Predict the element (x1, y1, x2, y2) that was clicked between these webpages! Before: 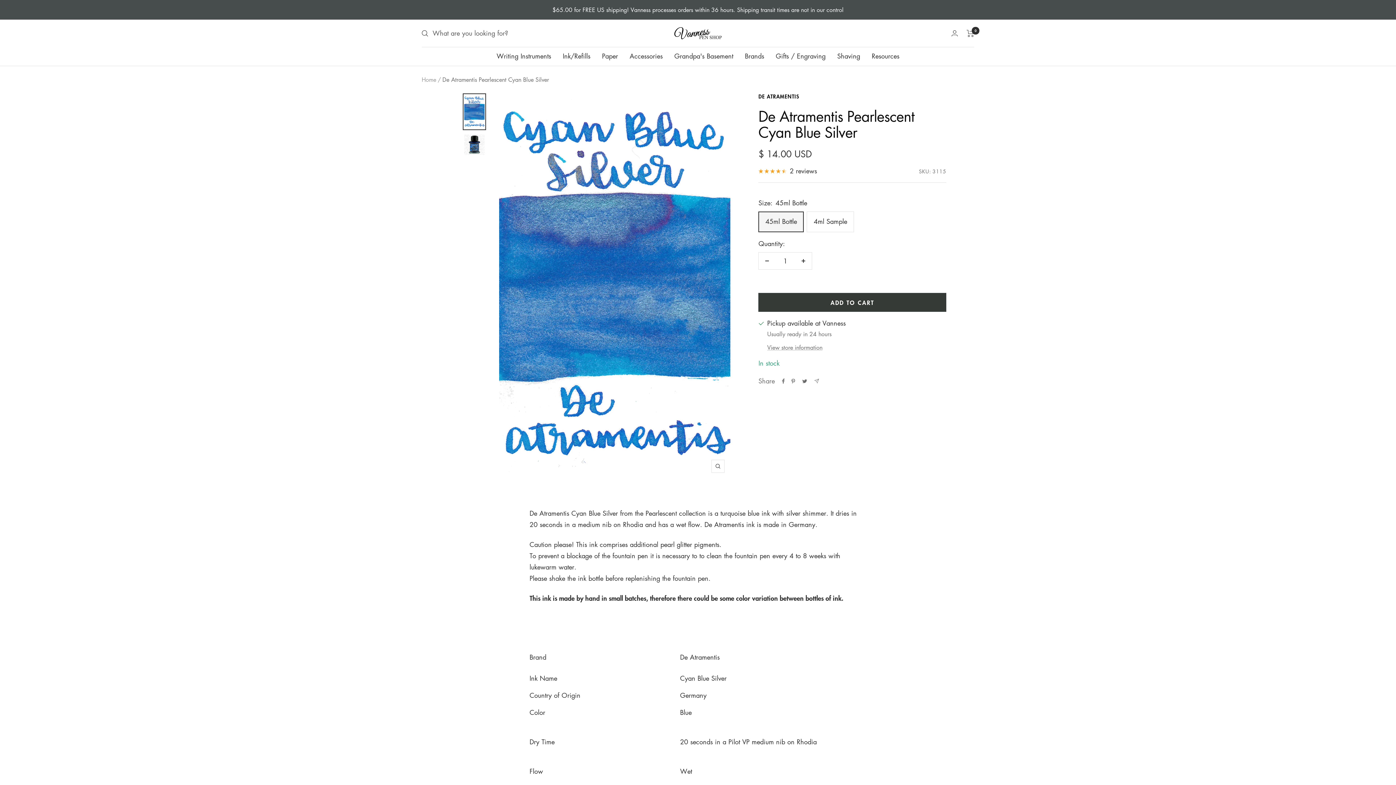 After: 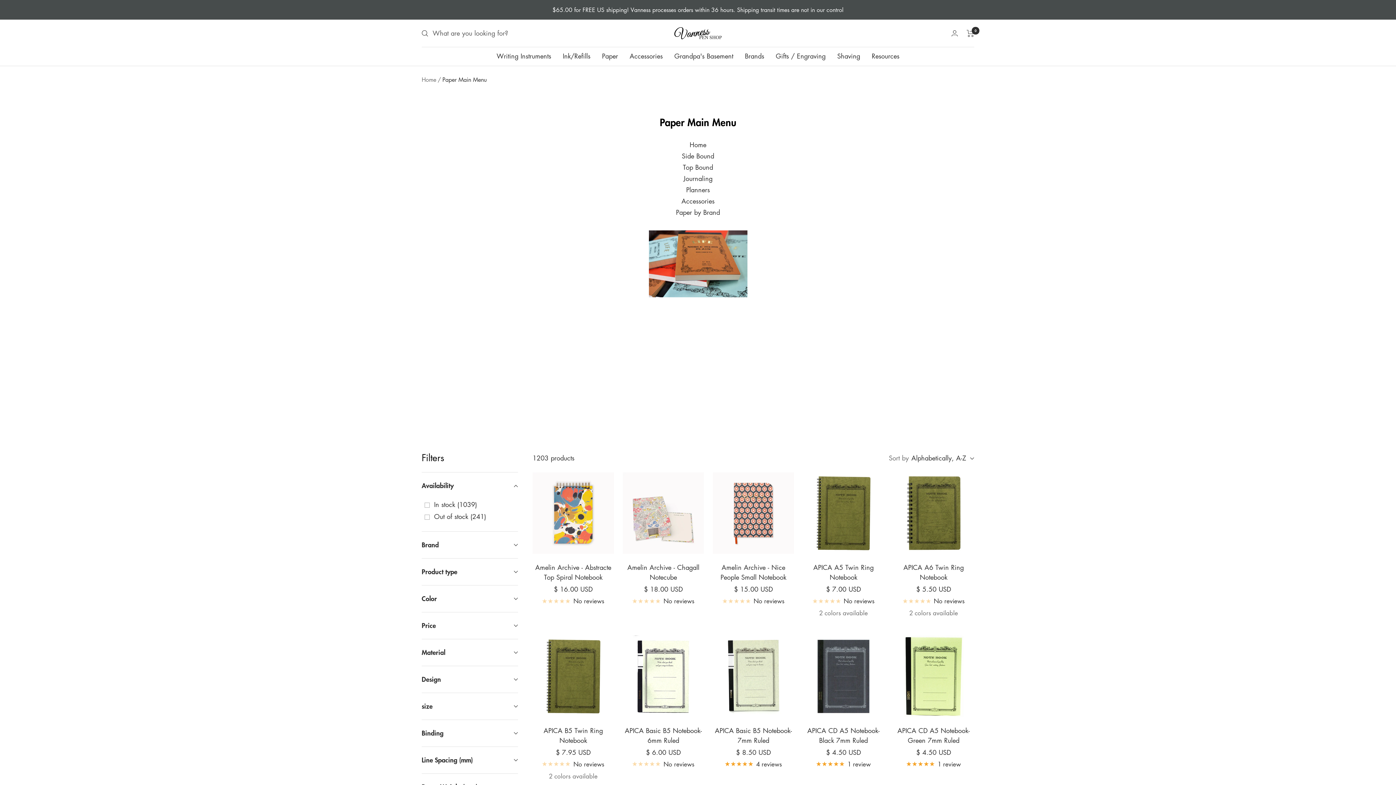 Action: bbox: (602, 50, 618, 61) label: Paper